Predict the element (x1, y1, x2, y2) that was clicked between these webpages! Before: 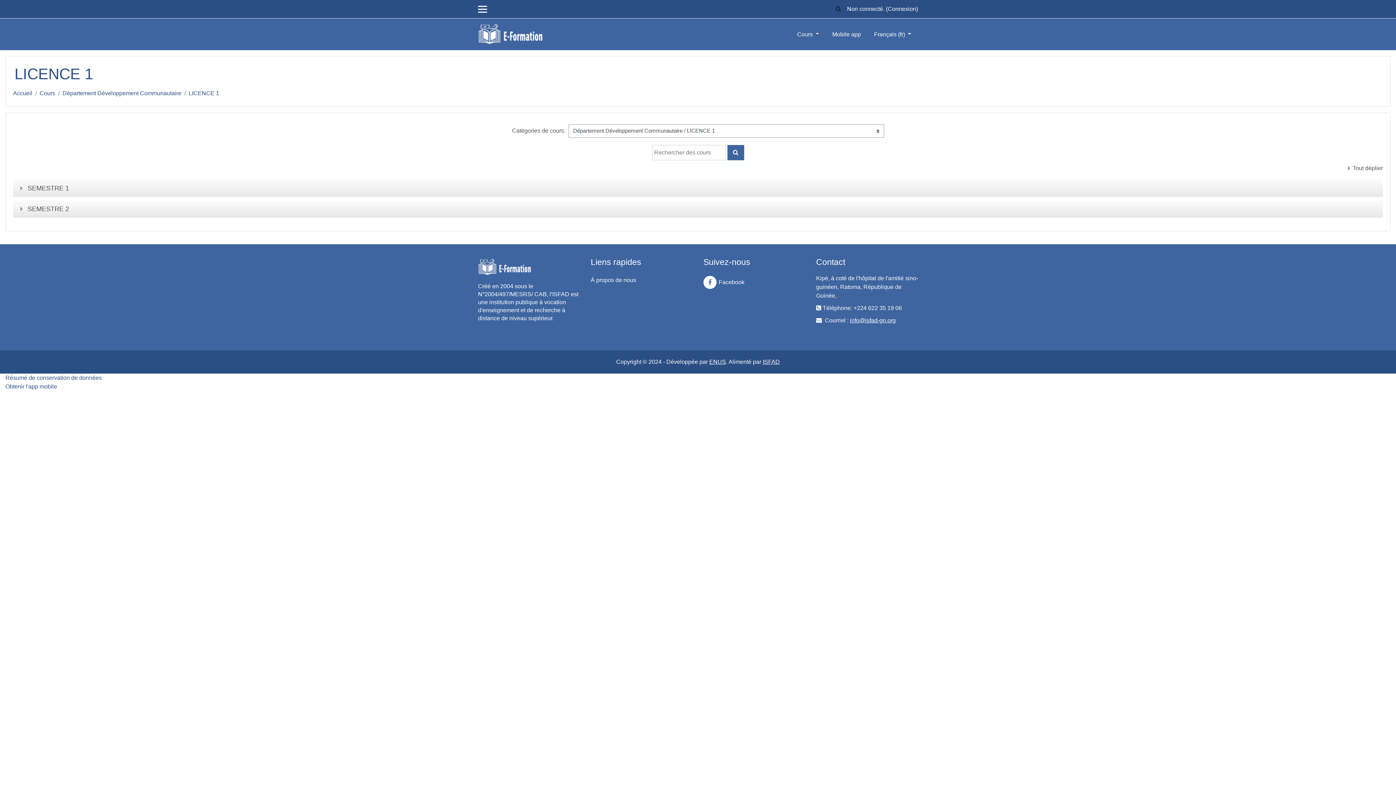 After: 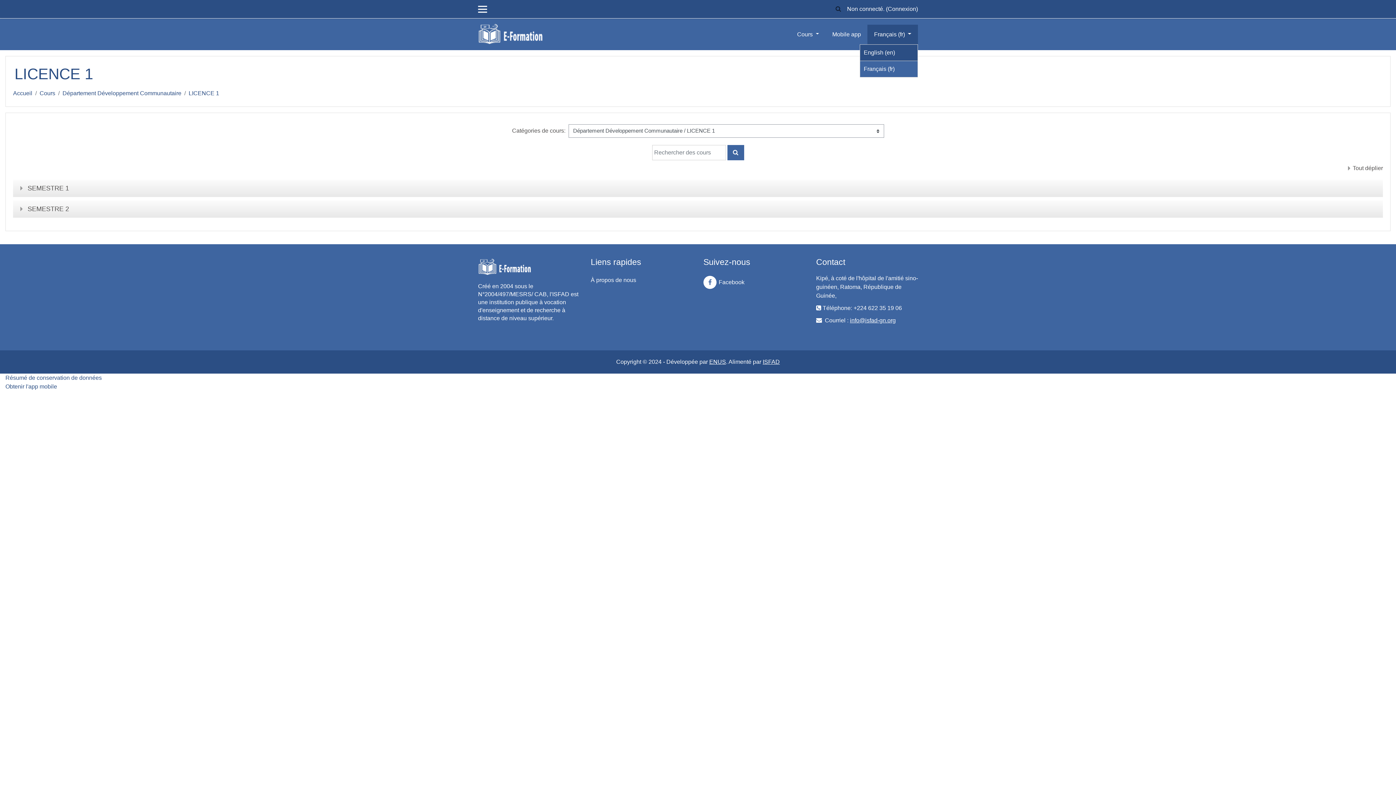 Action: bbox: (867, 24, 918, 44) label: Français ‎(fr)‎ 